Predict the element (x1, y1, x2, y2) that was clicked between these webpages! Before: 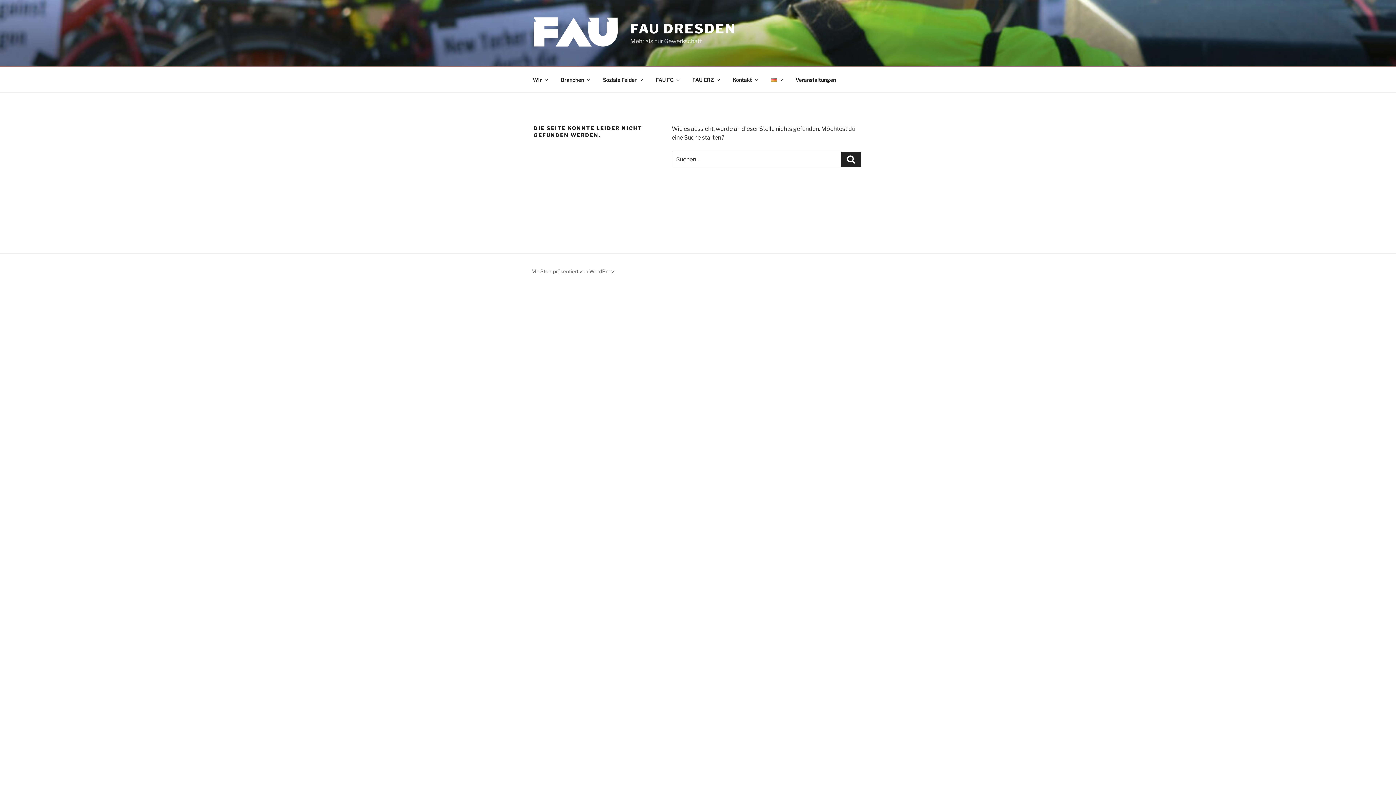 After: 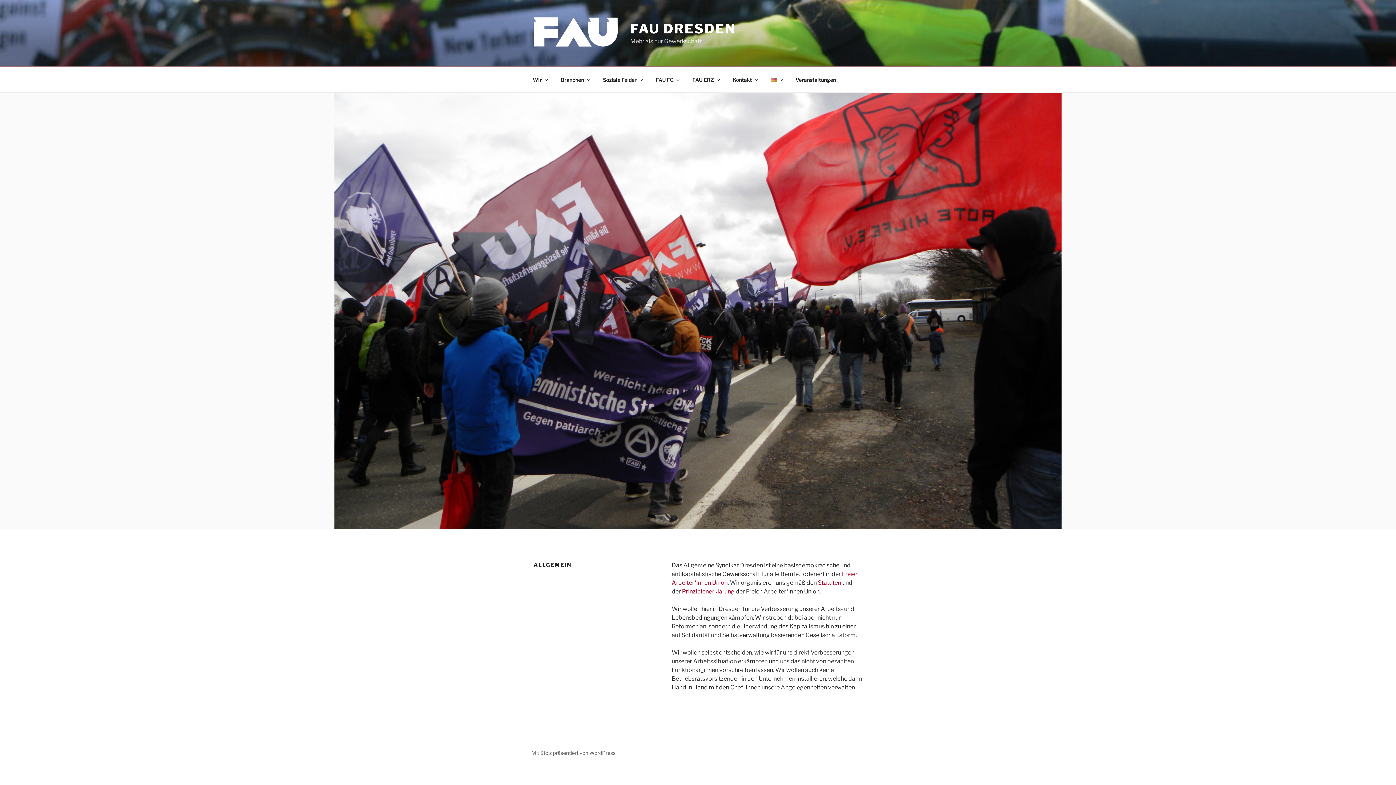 Action: bbox: (526, 70, 553, 88) label: Wir